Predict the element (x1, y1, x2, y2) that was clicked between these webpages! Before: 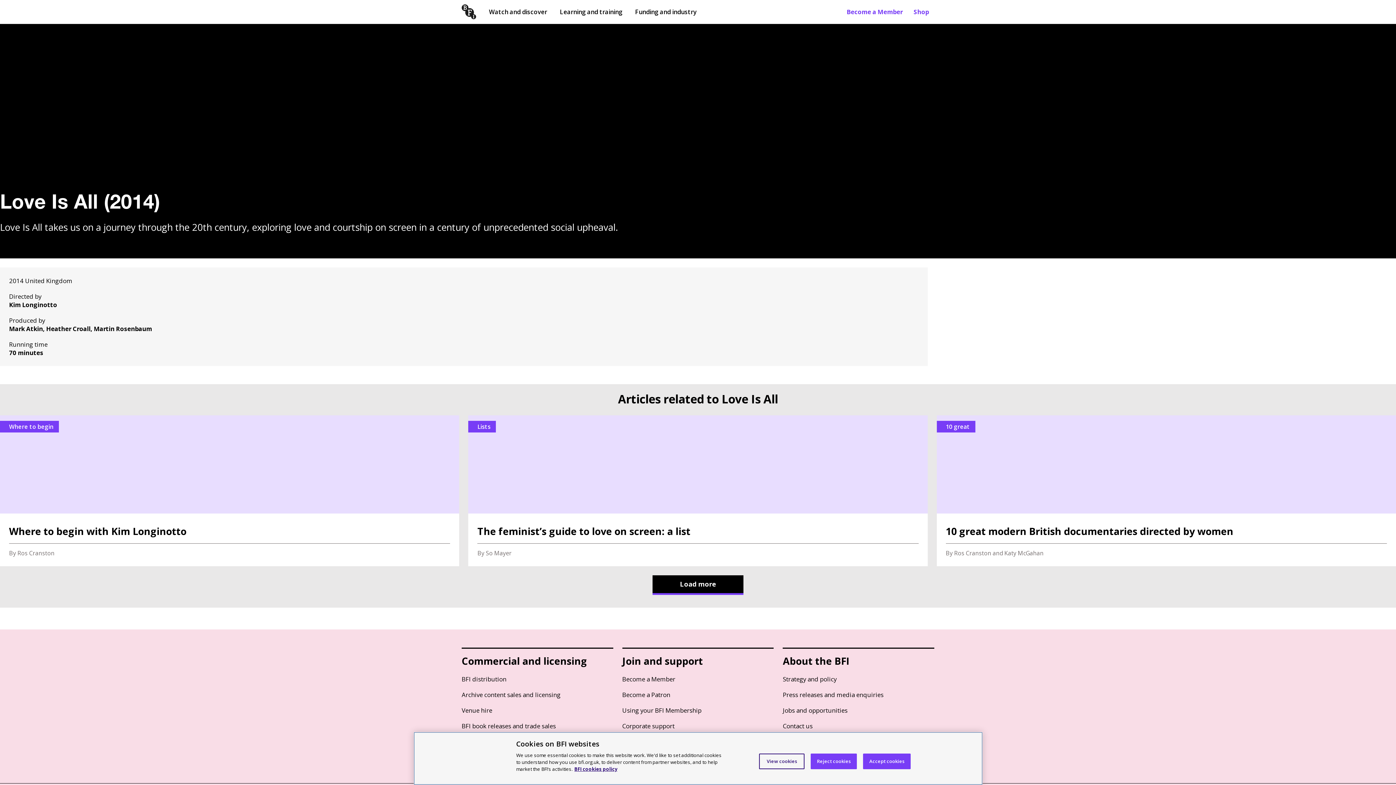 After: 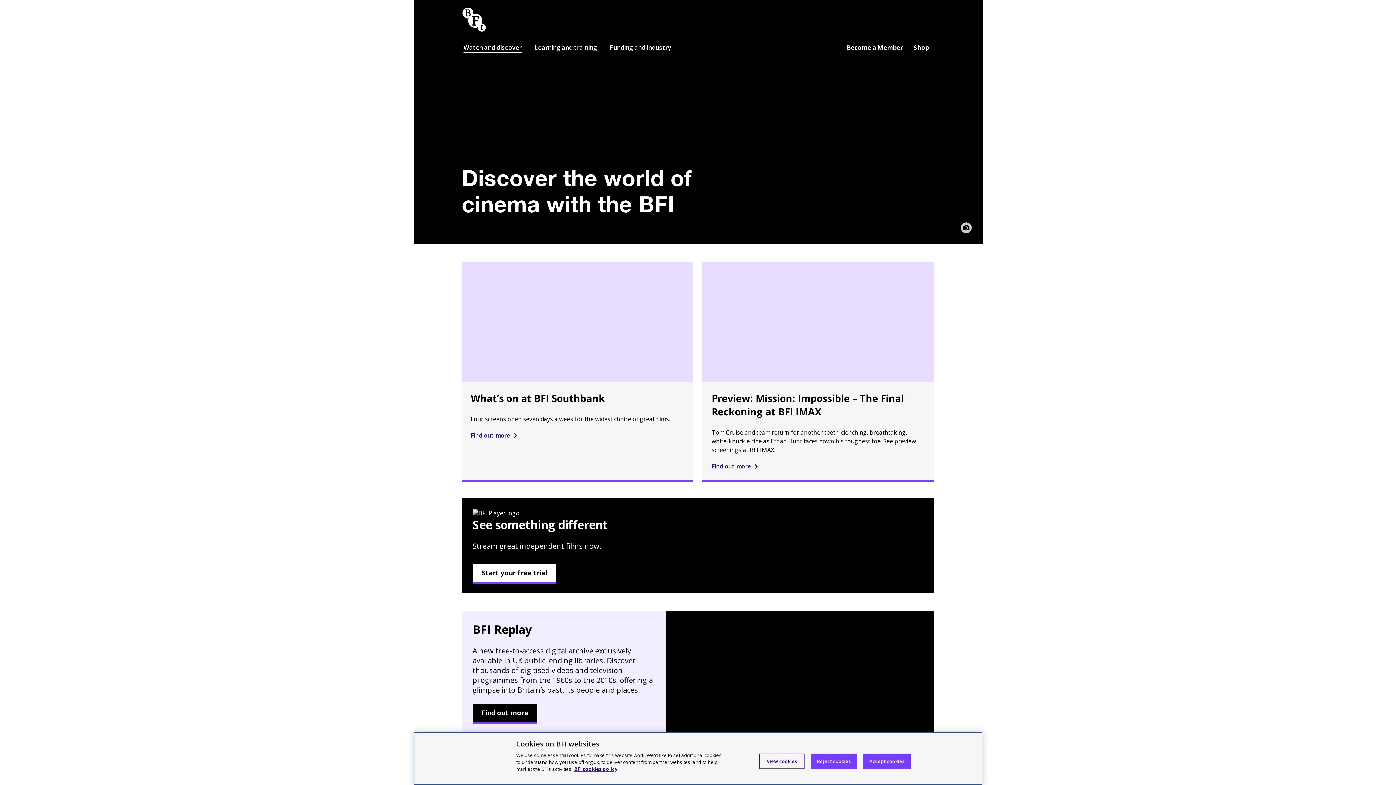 Action: bbox: (458, 0, 480, 22)